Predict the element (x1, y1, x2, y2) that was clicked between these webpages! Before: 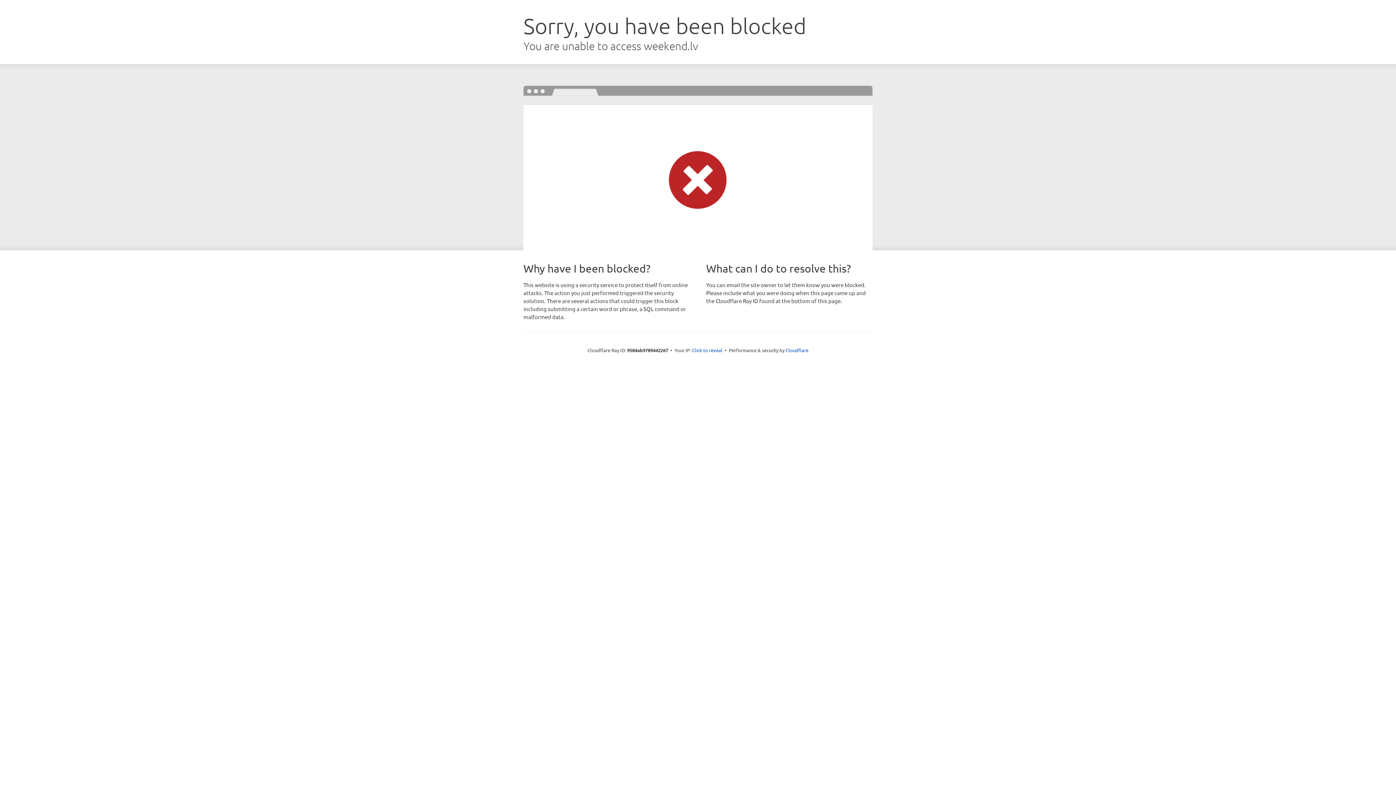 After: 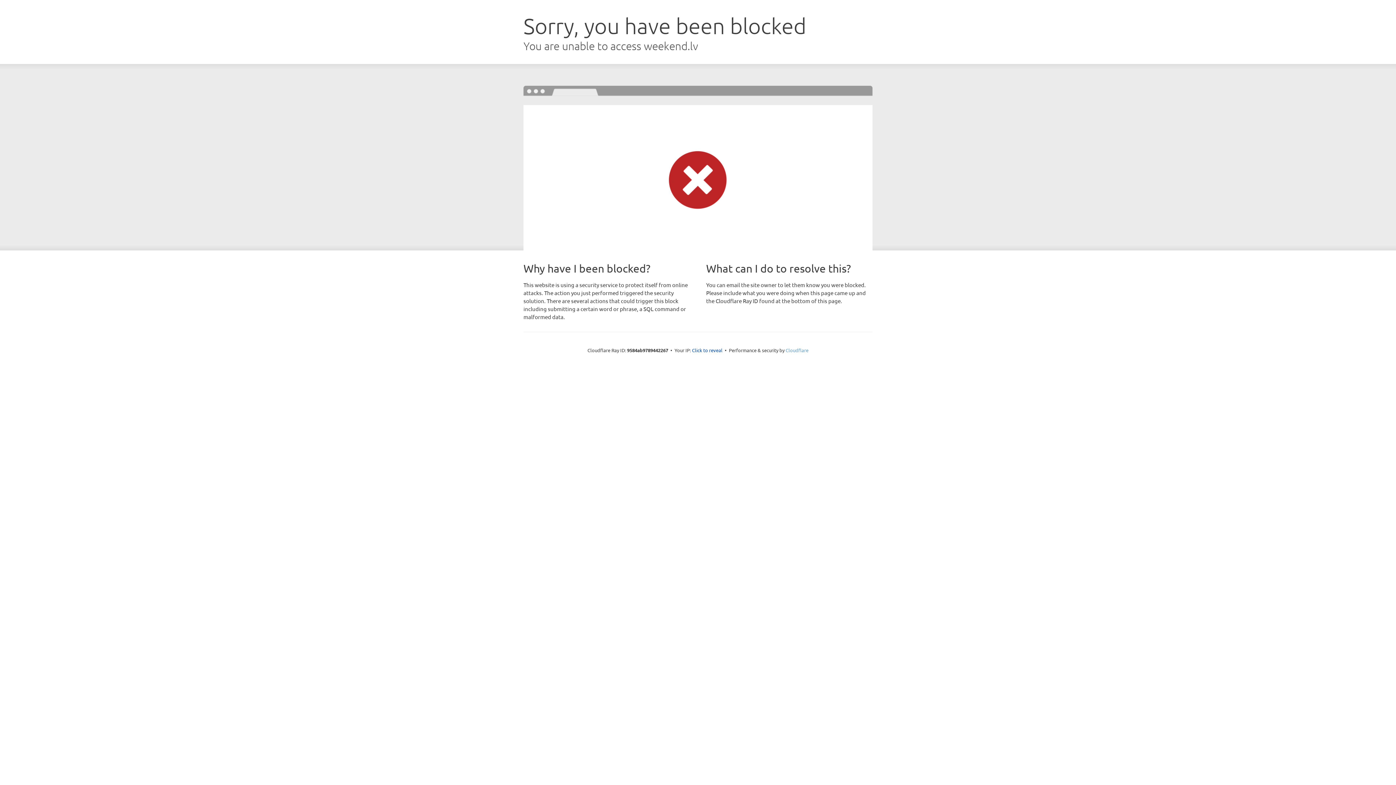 Action: bbox: (785, 347, 808, 353) label: Cloudflare